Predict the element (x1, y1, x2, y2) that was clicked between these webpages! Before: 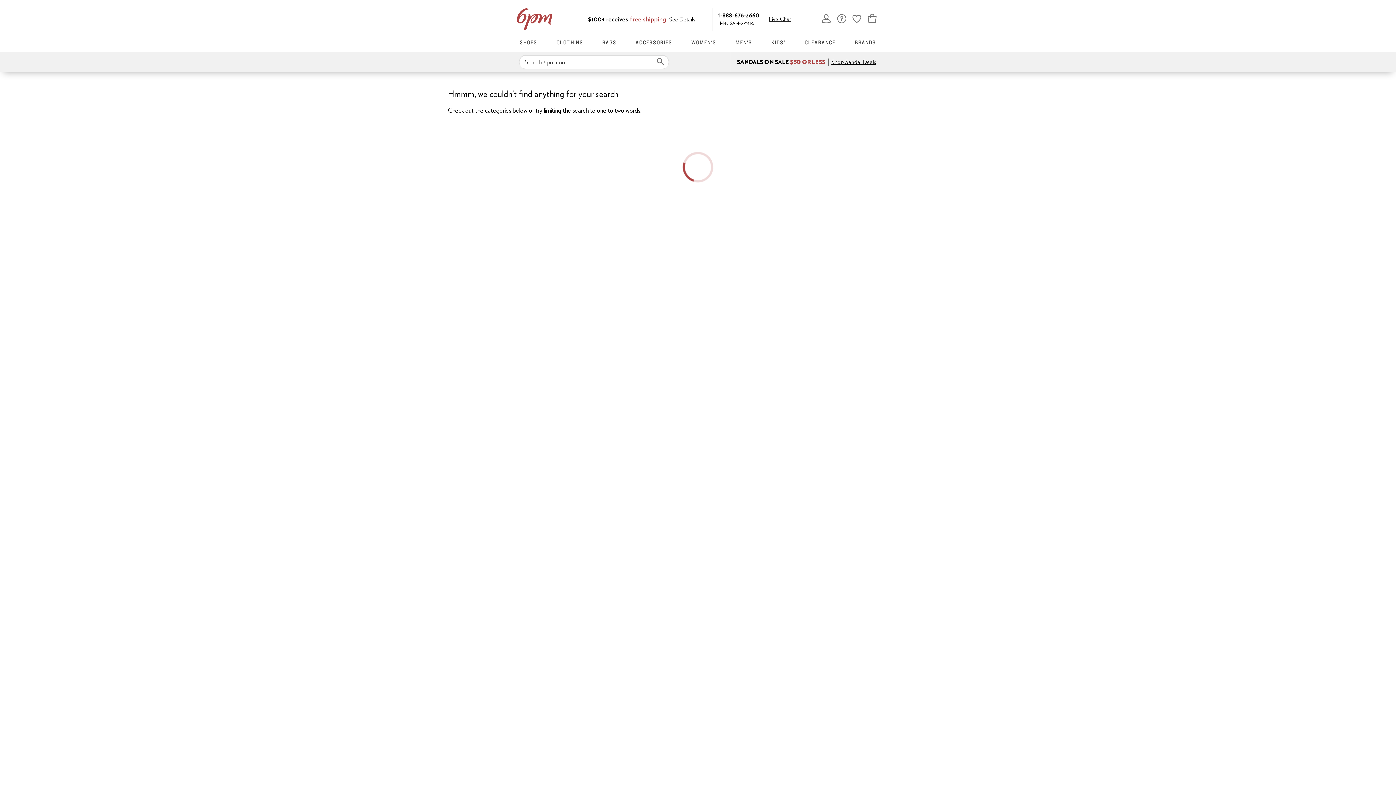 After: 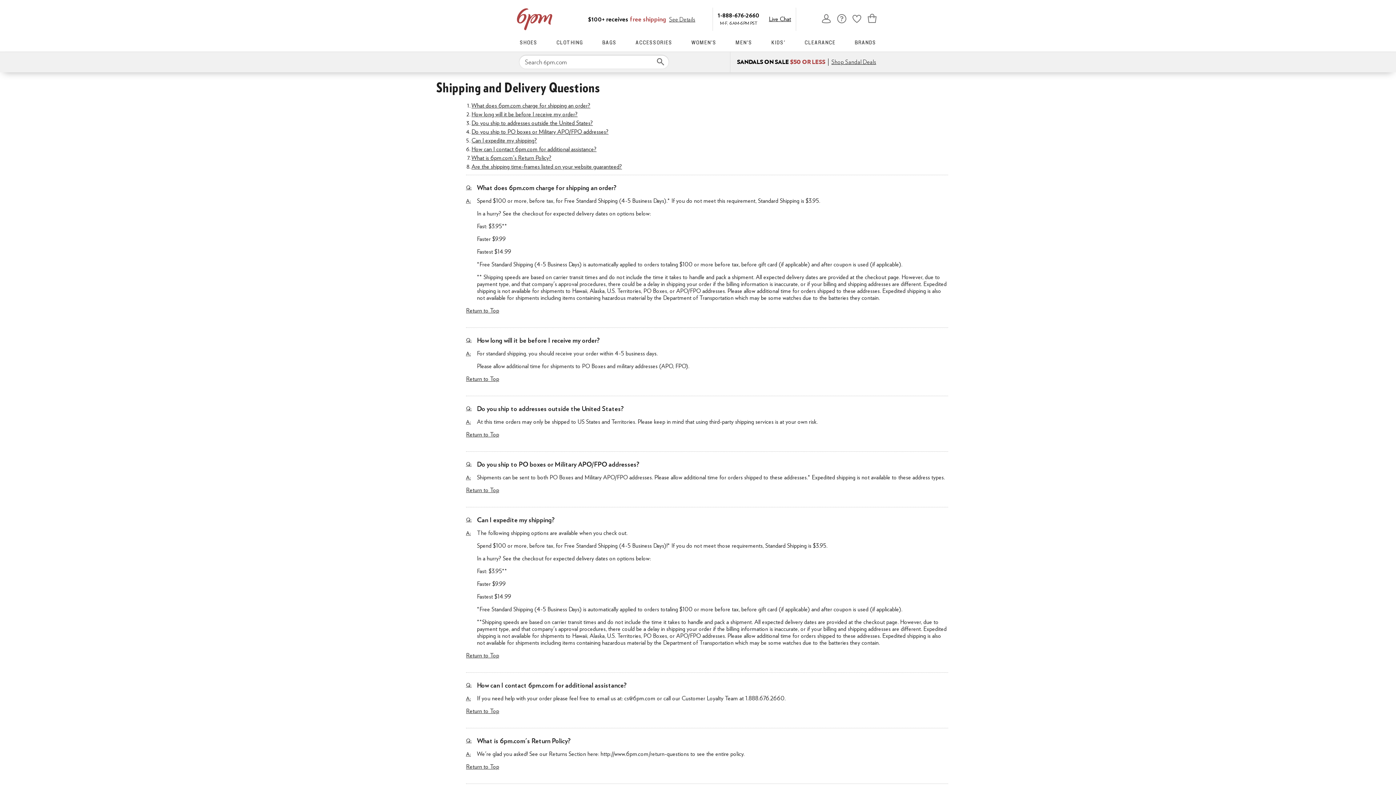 Action: label: $100+ receives free shipping

See Details bbox: (588, 14, 695, 23)